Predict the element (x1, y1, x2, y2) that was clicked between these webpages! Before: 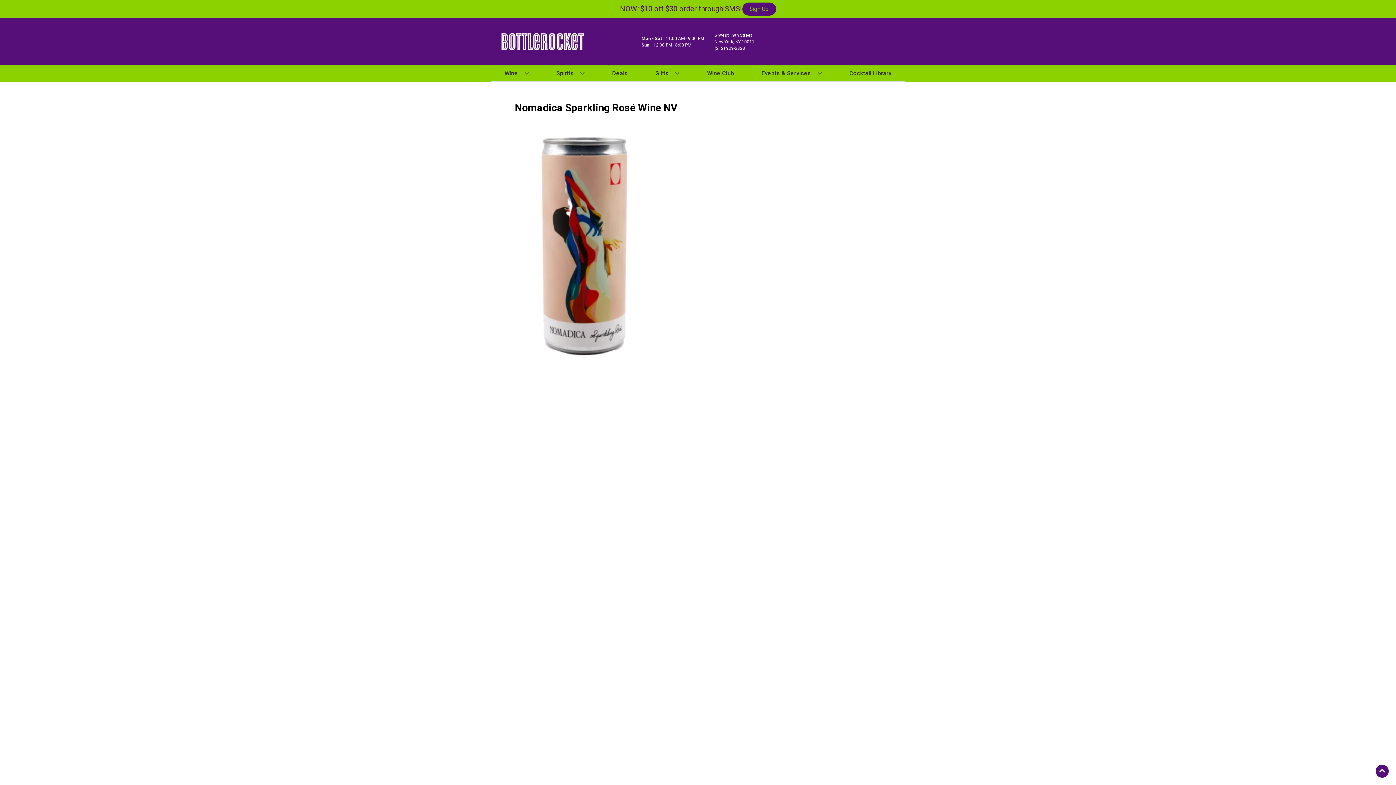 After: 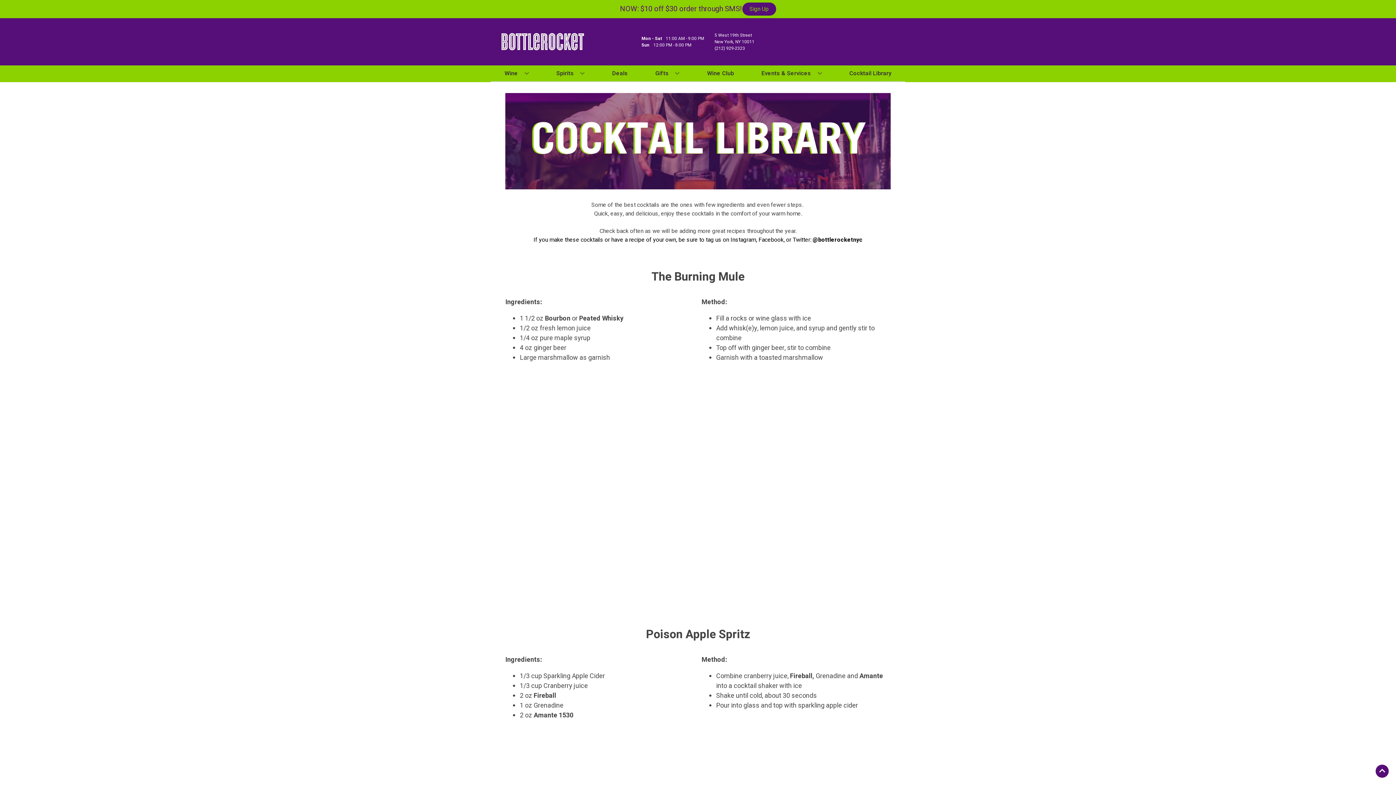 Action: label: Cocktail Library bbox: (846, 65, 894, 81)